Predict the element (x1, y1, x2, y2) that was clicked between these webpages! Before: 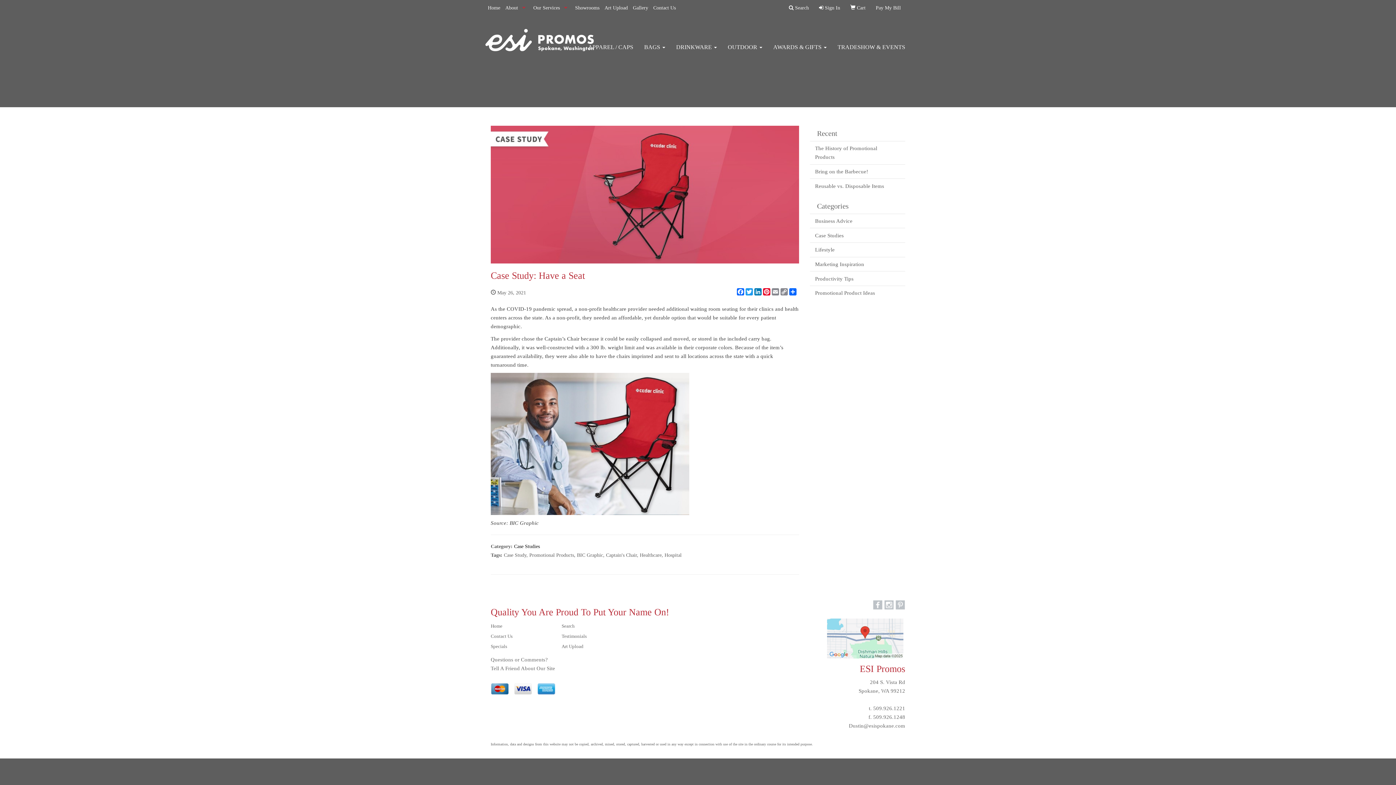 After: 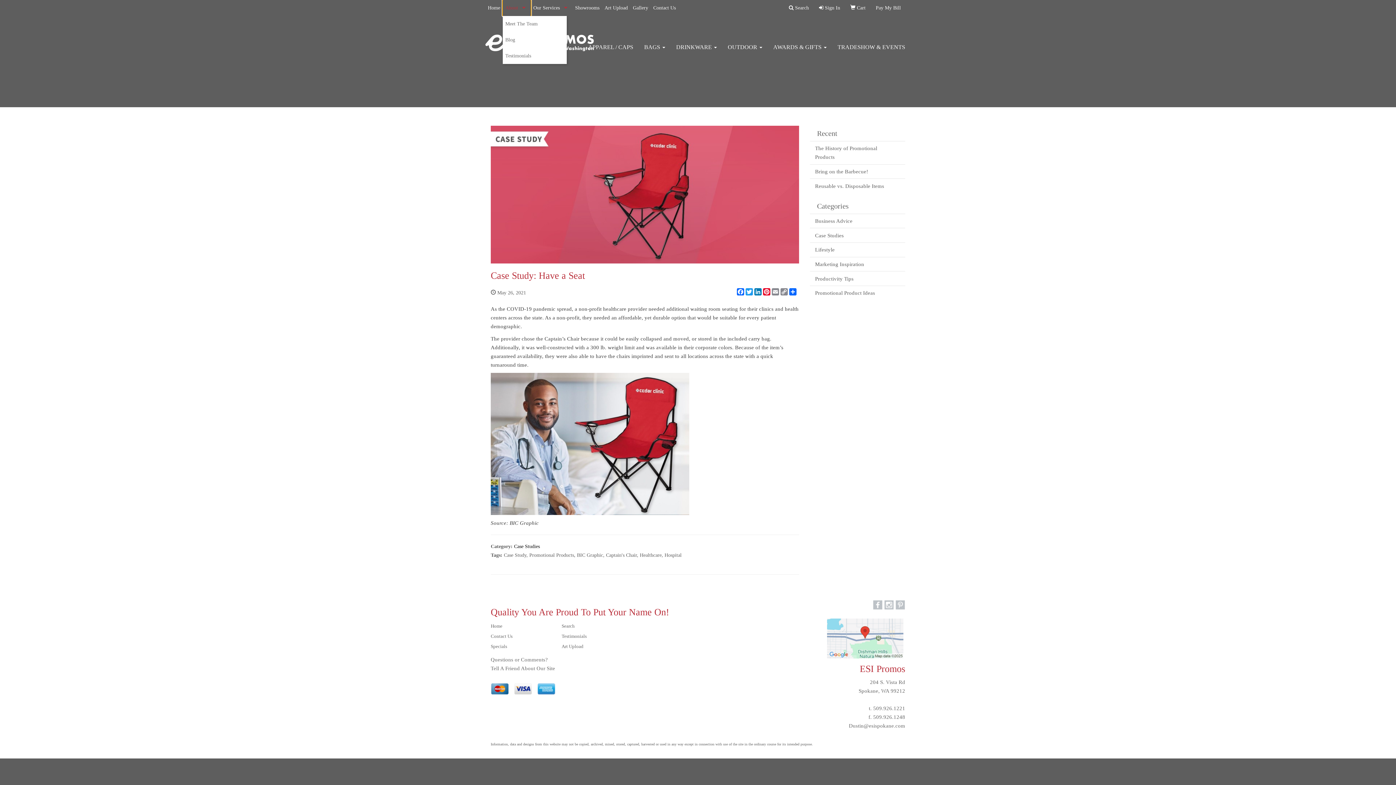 Action: label: About bbox: (502, 0, 530, 16)